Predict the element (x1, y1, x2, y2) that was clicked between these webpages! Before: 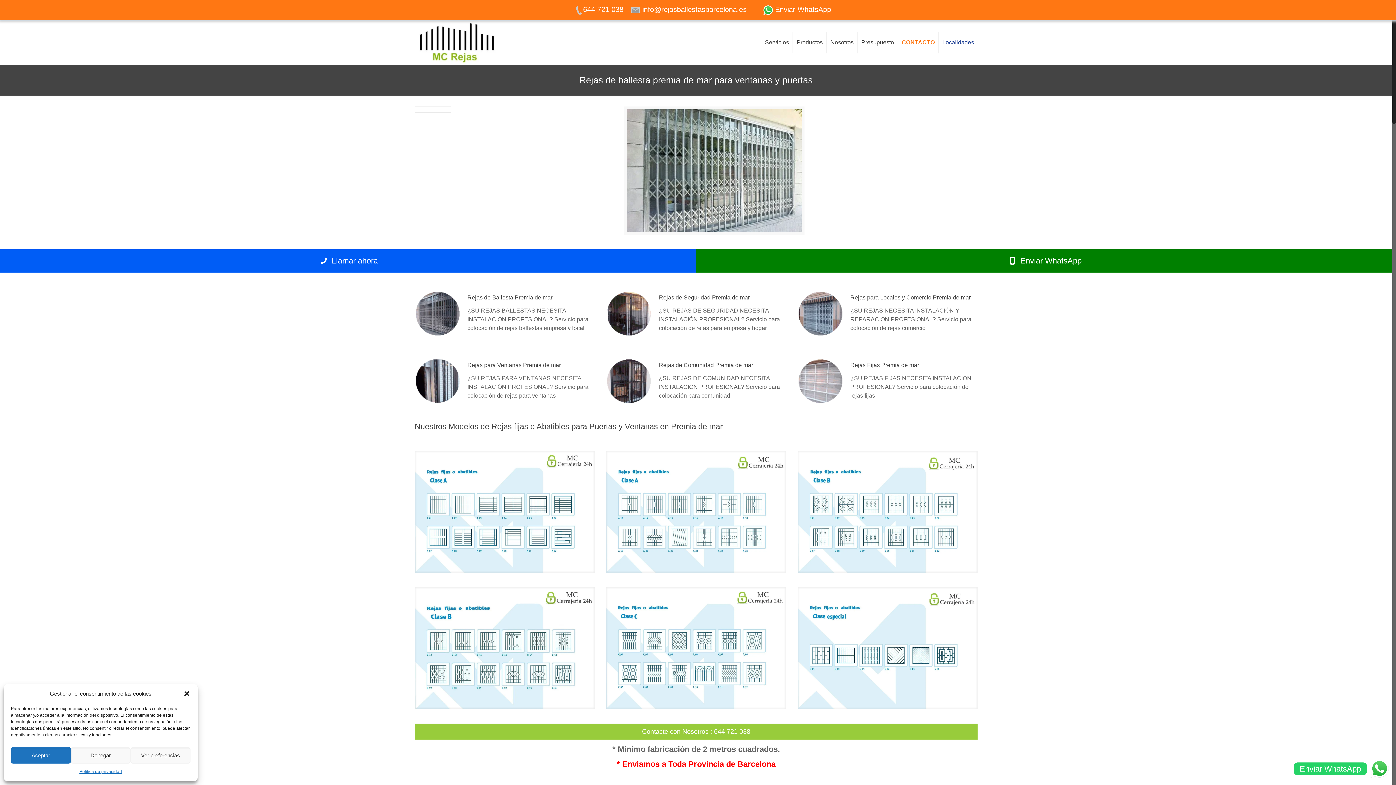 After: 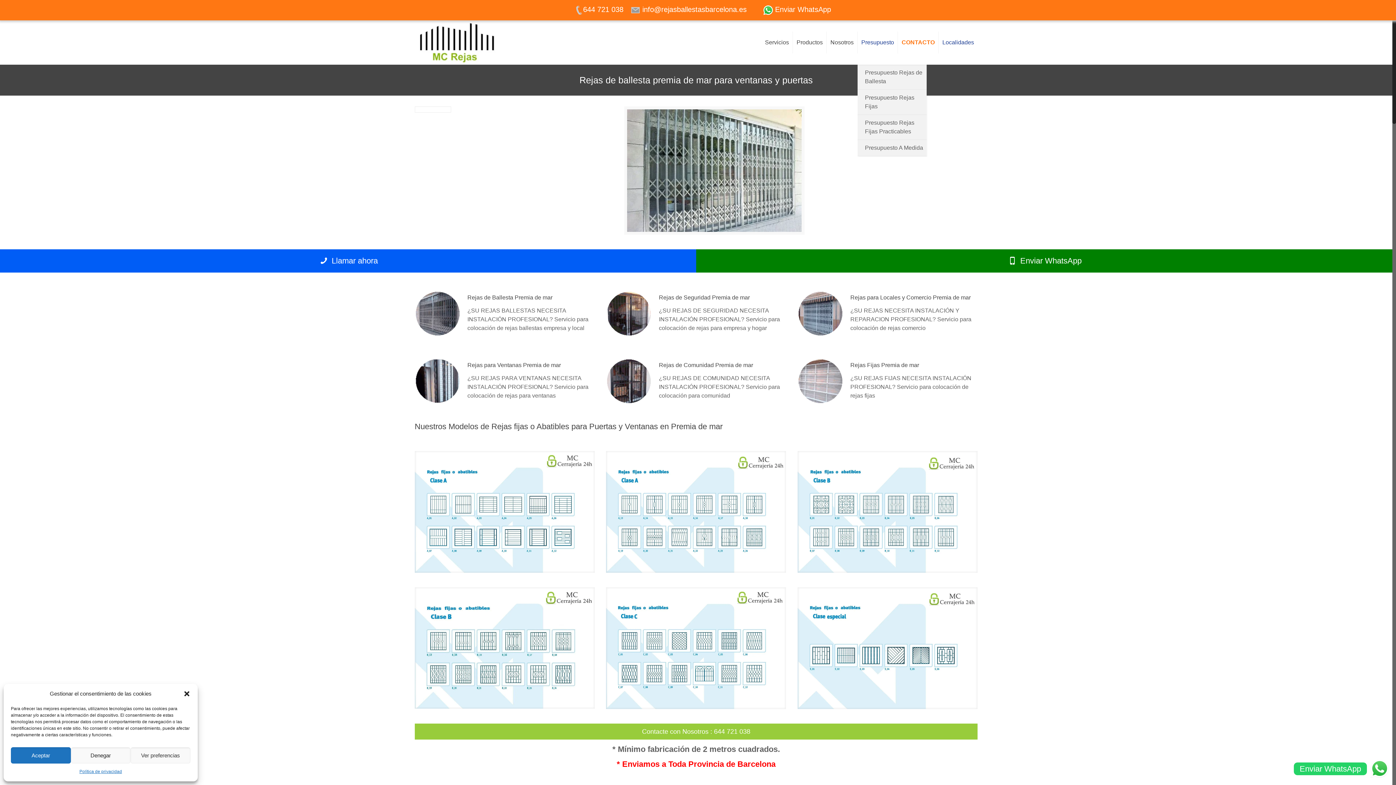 Action: bbox: (857, 20, 898, 64) label: Presupuesto